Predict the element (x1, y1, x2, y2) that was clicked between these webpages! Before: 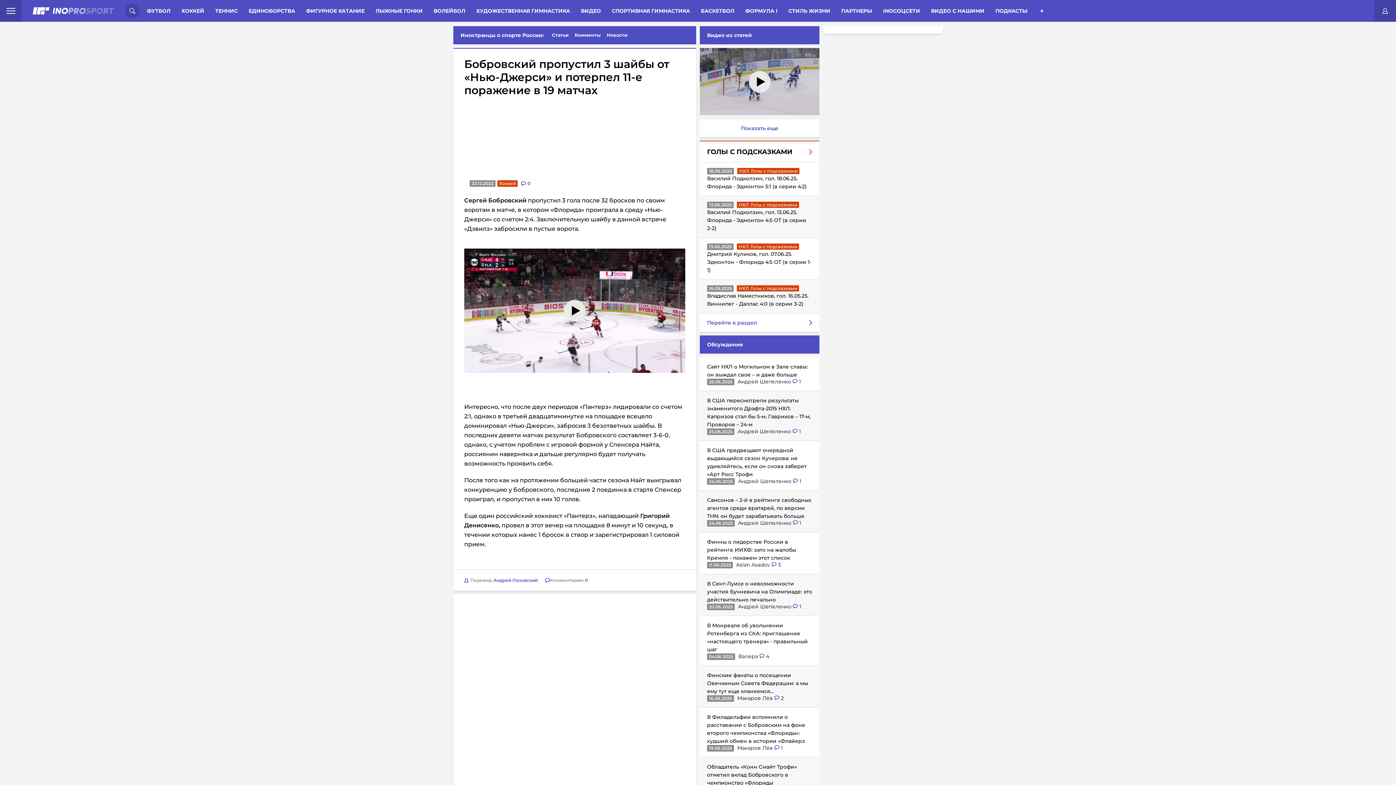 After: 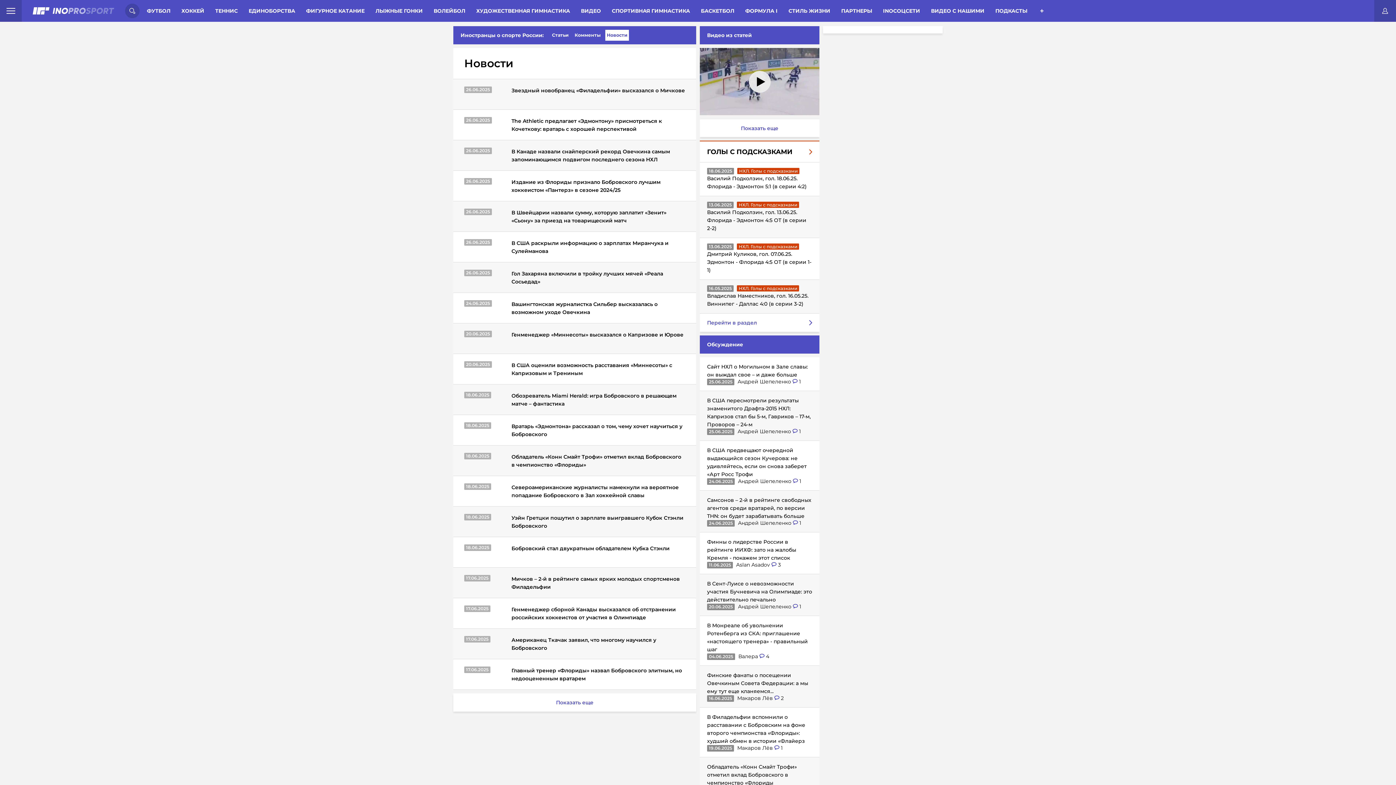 Action: bbox: (606, 31, 627, 39) label: Новости